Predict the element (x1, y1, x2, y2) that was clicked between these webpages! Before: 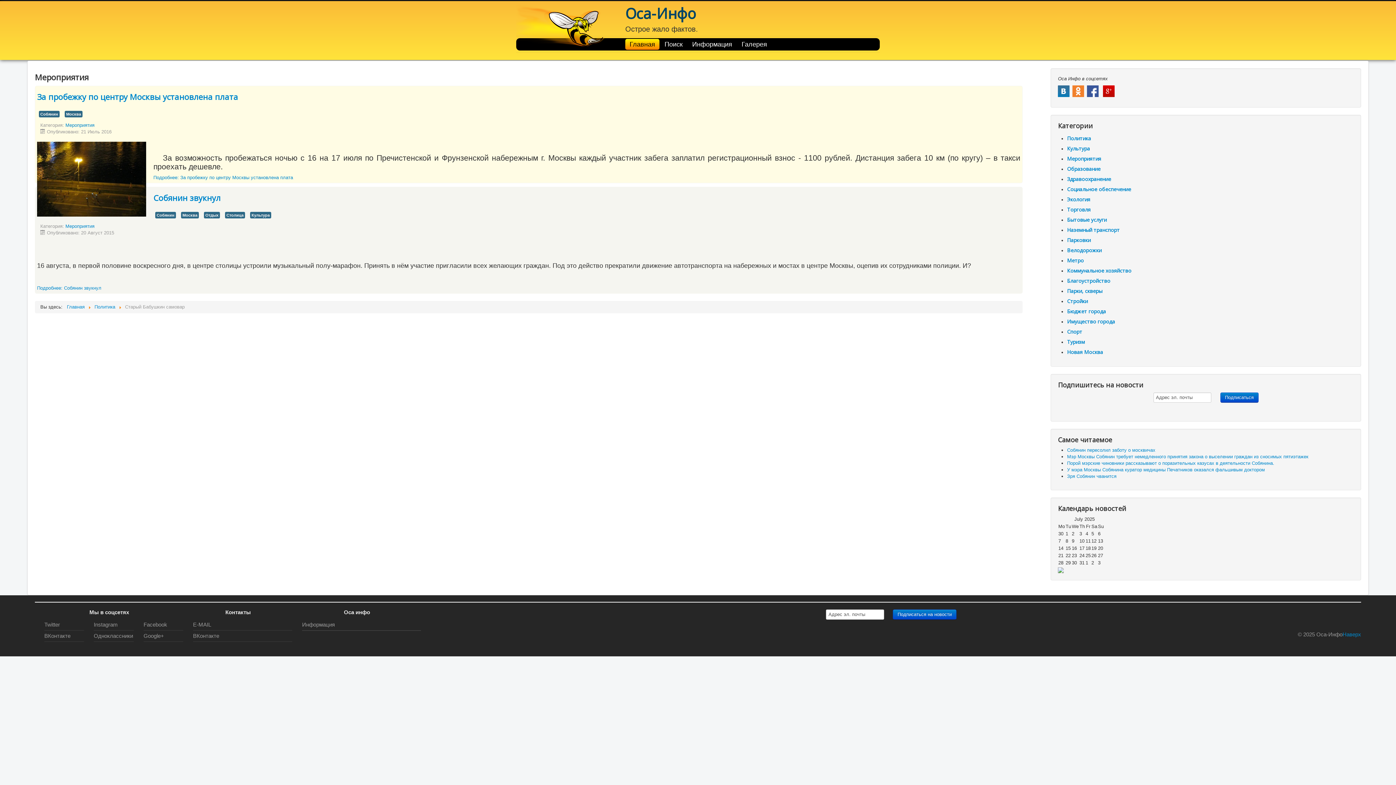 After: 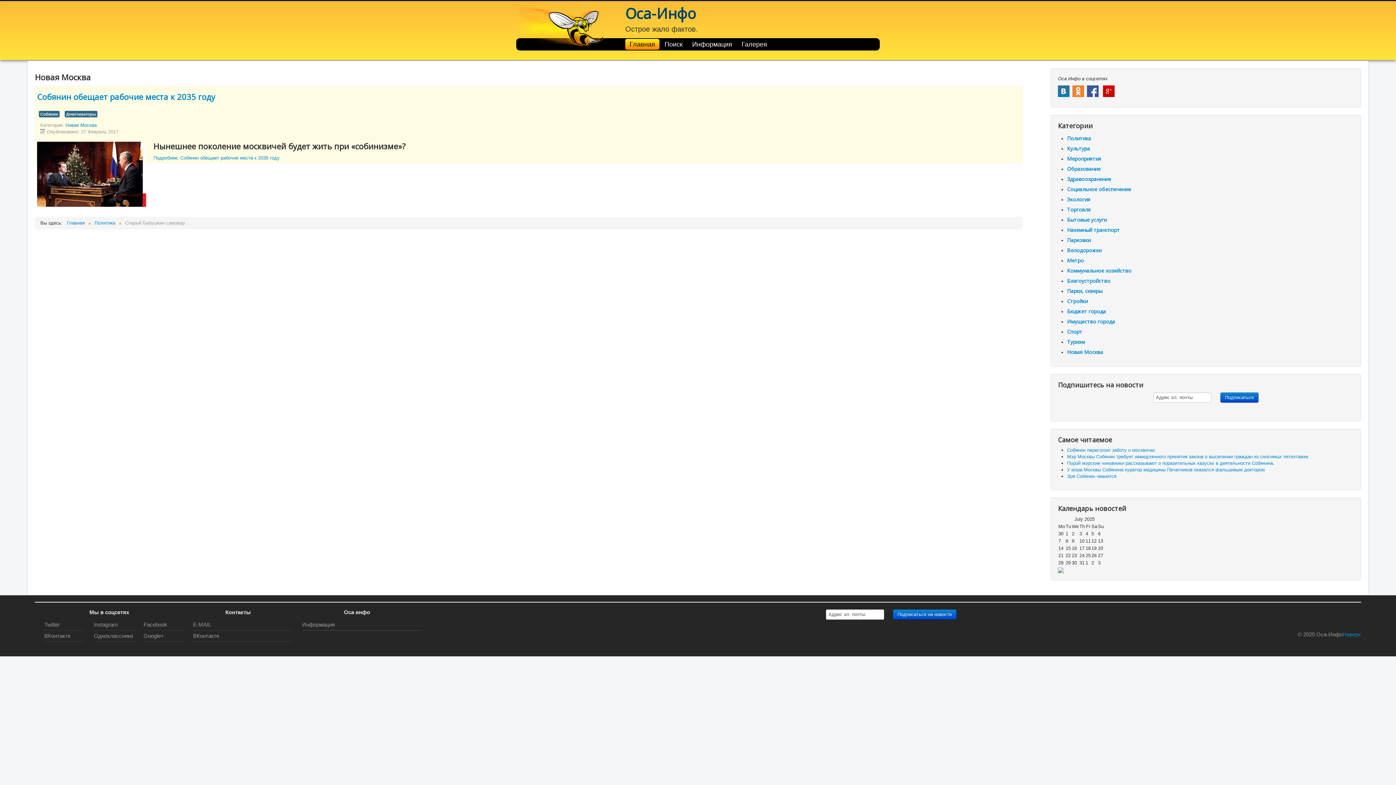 Action: label: Новая Москва bbox: (1067, 348, 1103, 355)